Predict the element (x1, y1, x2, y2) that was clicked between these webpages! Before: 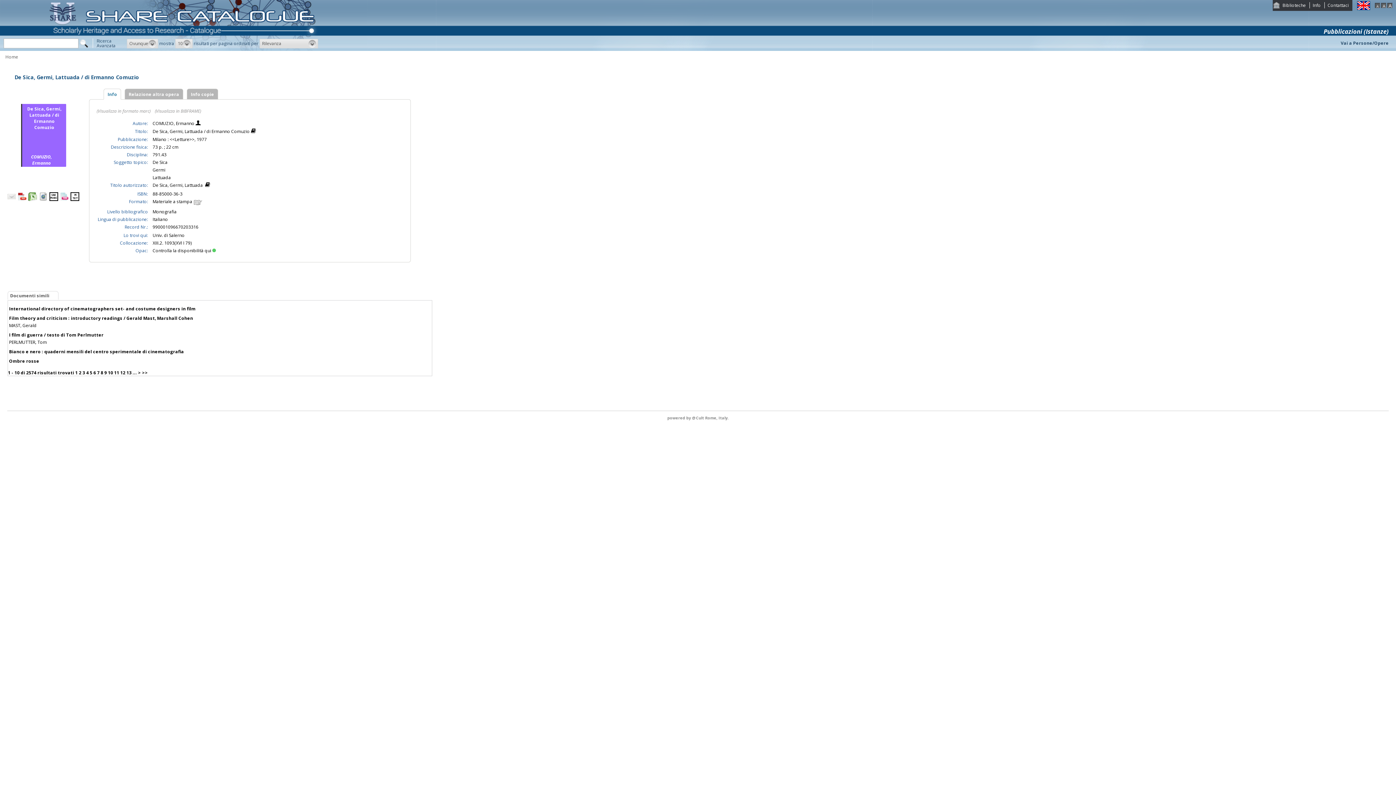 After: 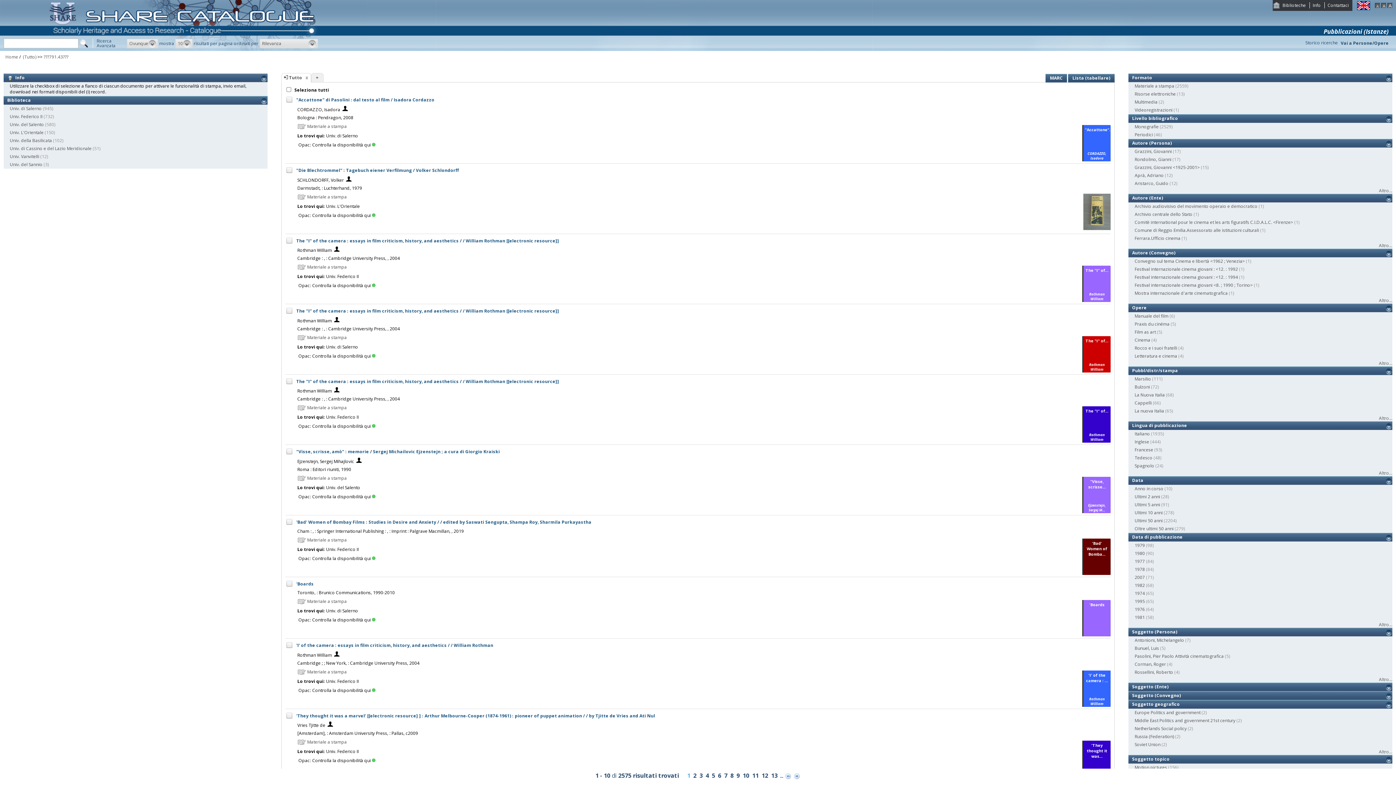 Action: label: 791.43 bbox: (152, 151, 166, 157)